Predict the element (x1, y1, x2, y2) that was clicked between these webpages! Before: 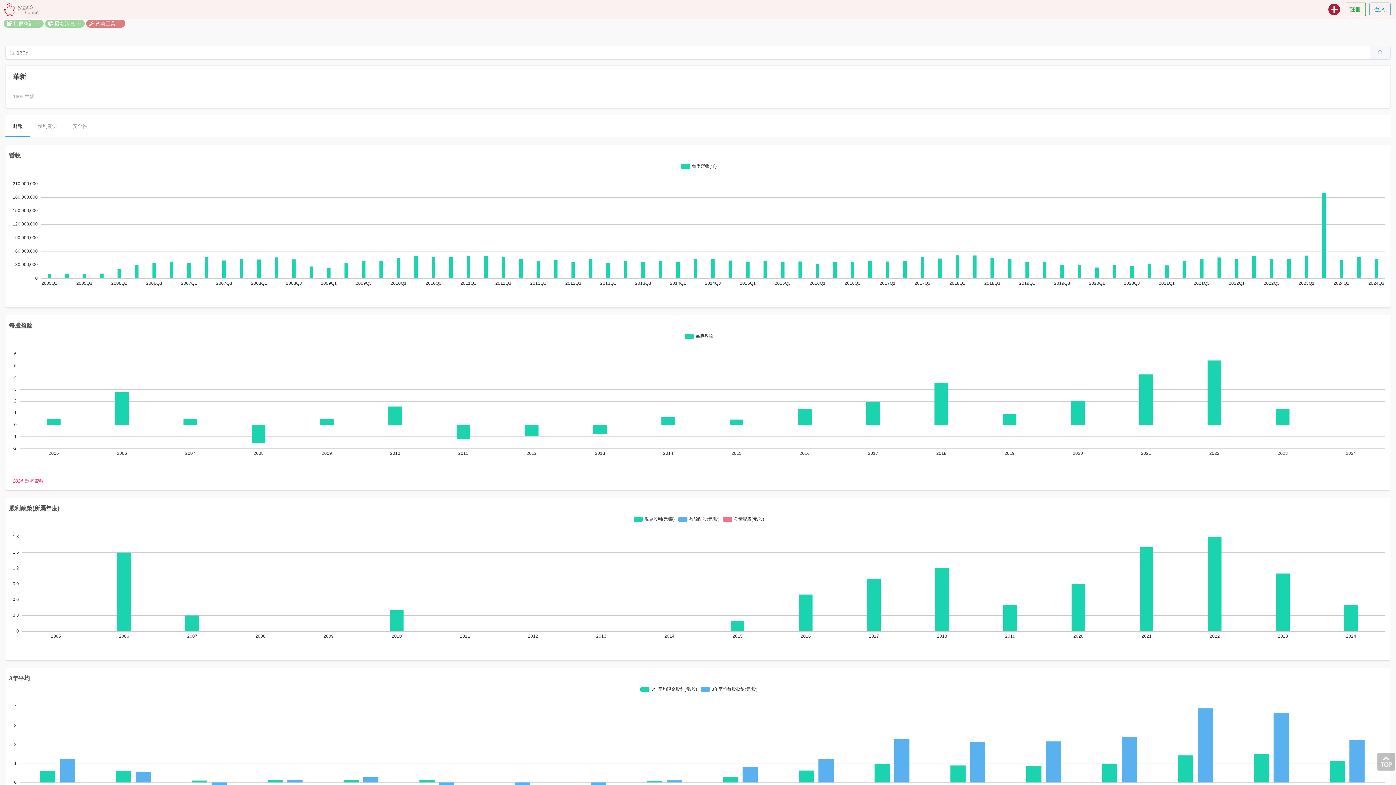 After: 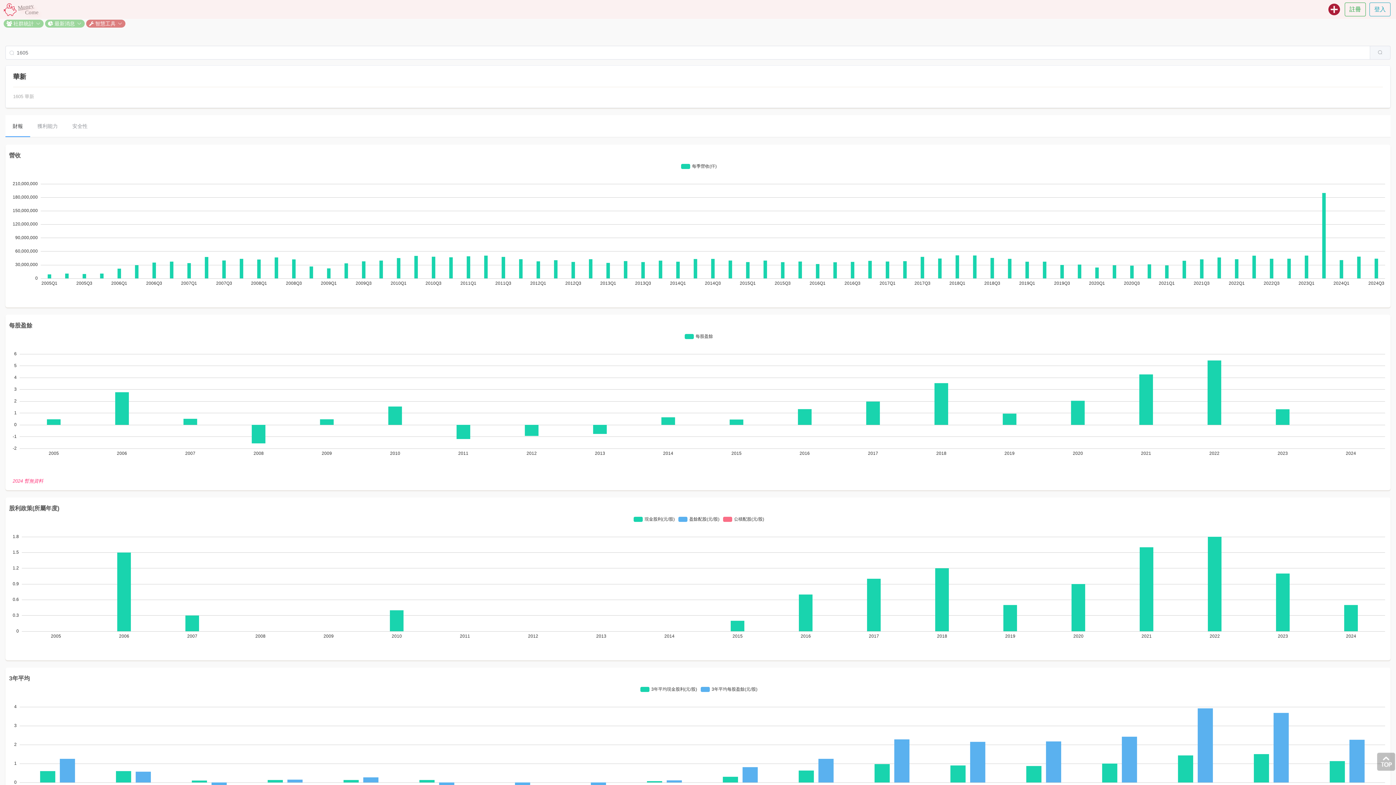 Action: bbox: (1377, 753, 1394, 769)